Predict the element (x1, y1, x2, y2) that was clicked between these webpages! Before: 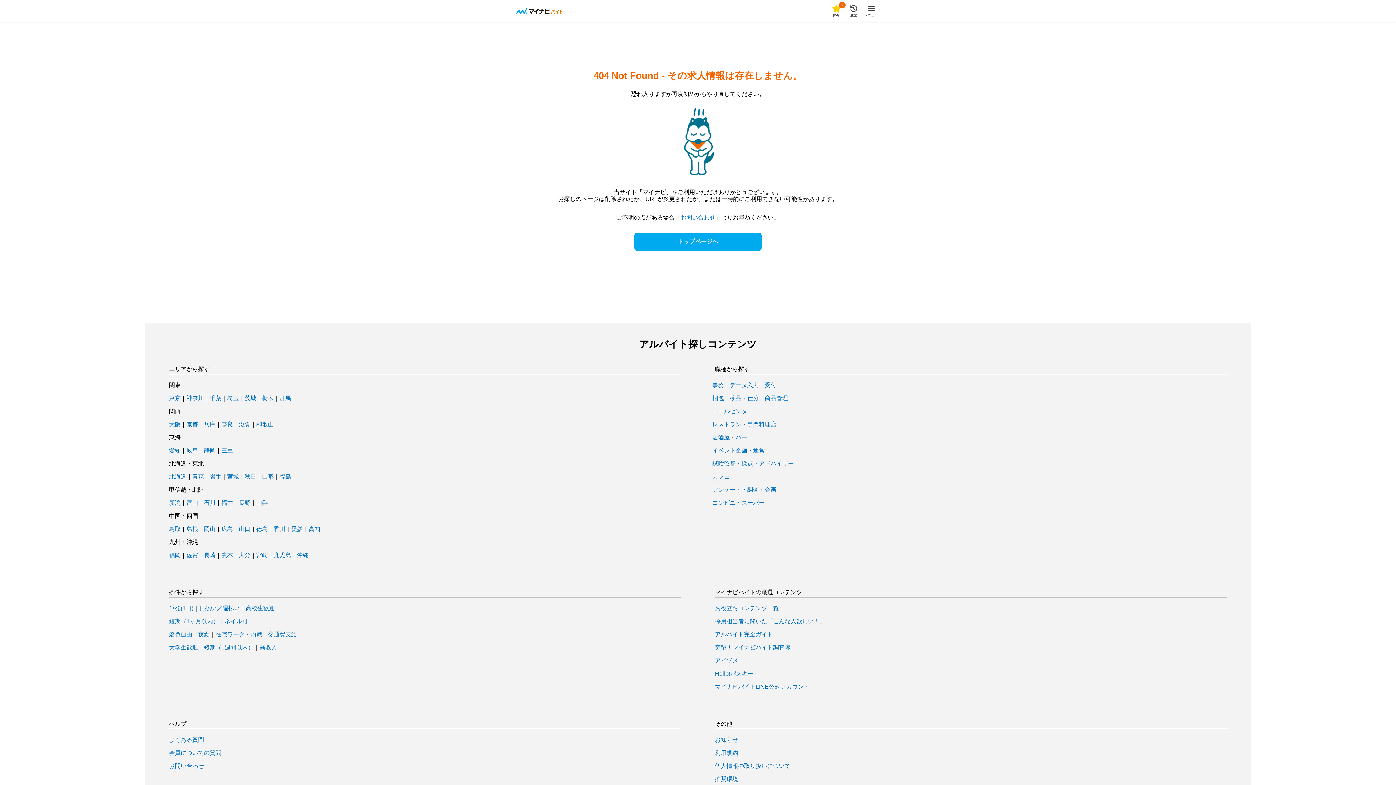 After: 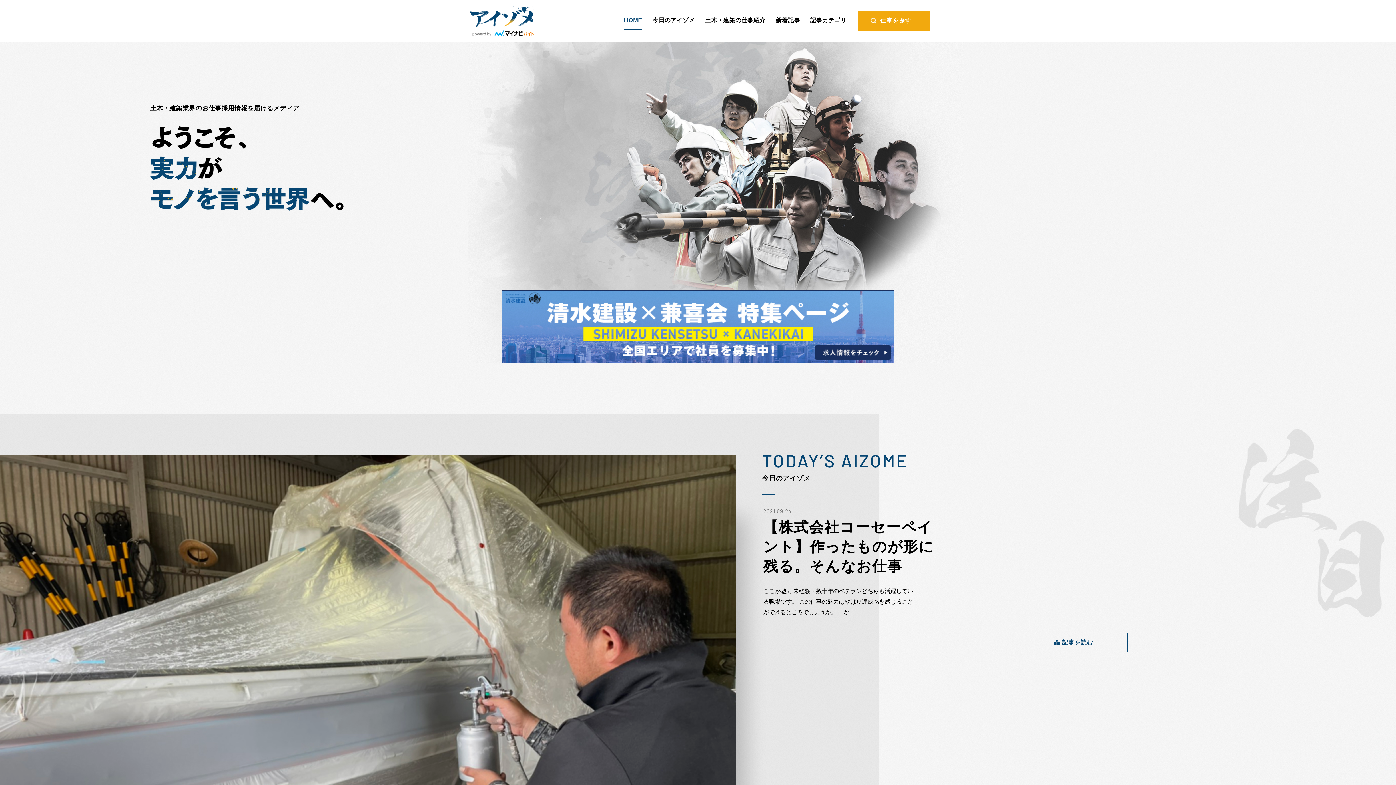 Action: label: アイゾメ bbox: (715, 658, 738, 664)